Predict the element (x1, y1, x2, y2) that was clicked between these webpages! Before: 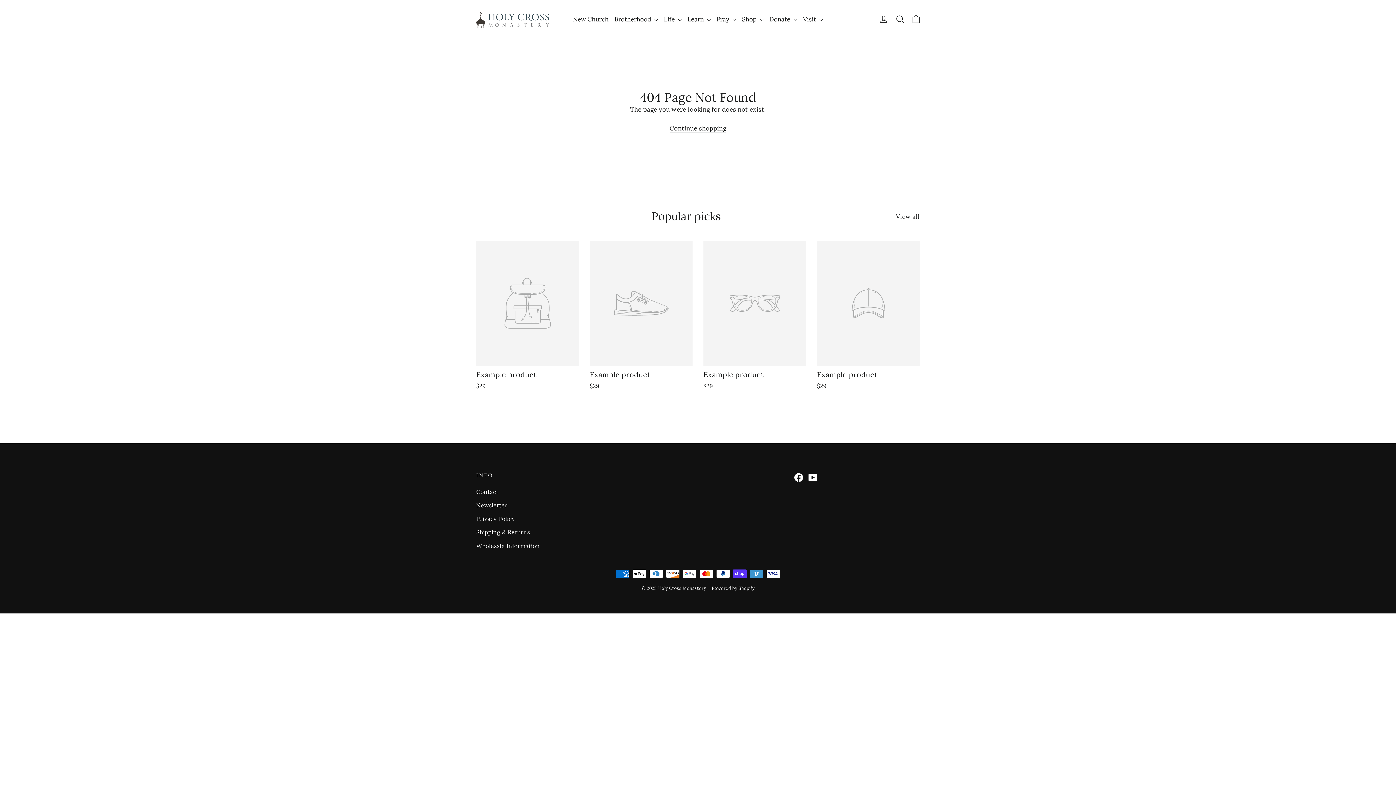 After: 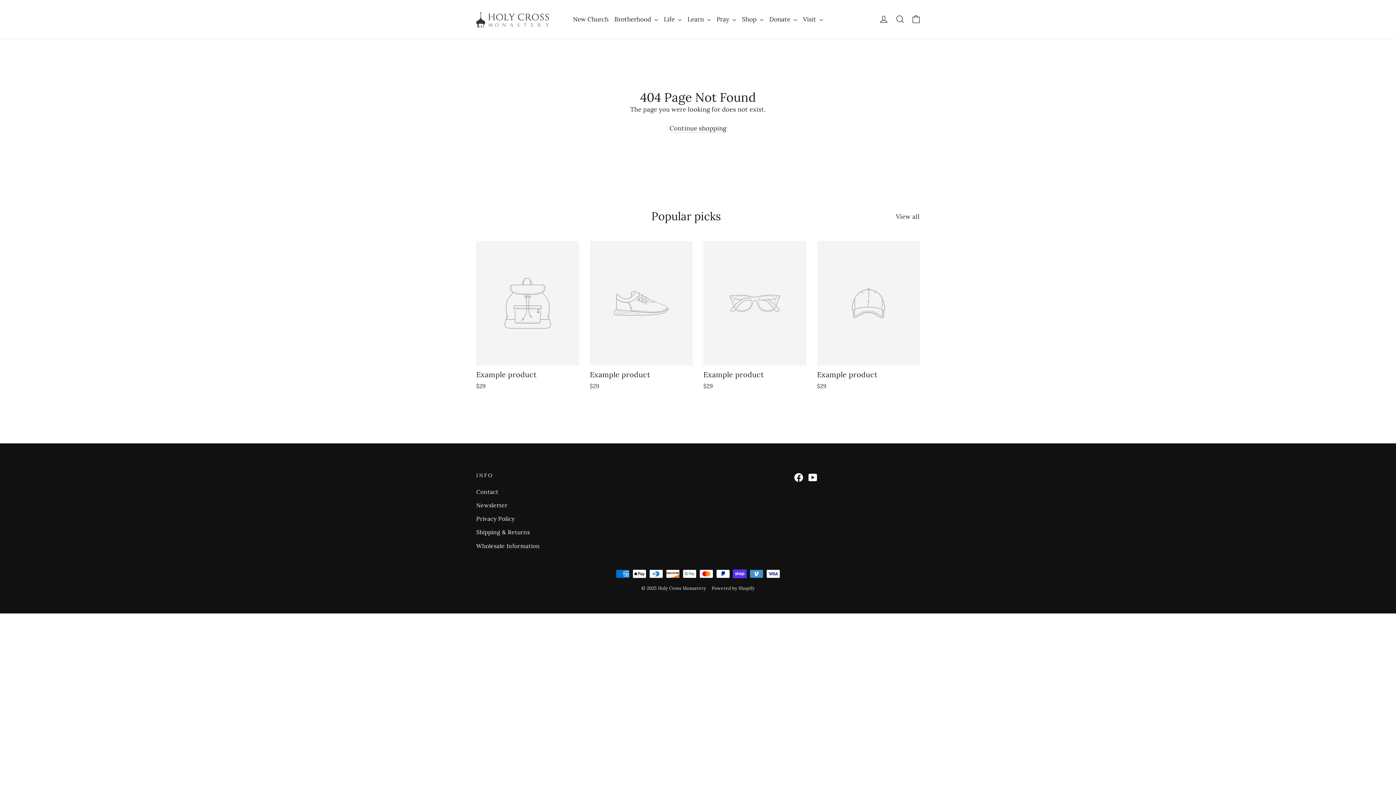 Action: bbox: (794, 472, 803, 482) label: Facebook